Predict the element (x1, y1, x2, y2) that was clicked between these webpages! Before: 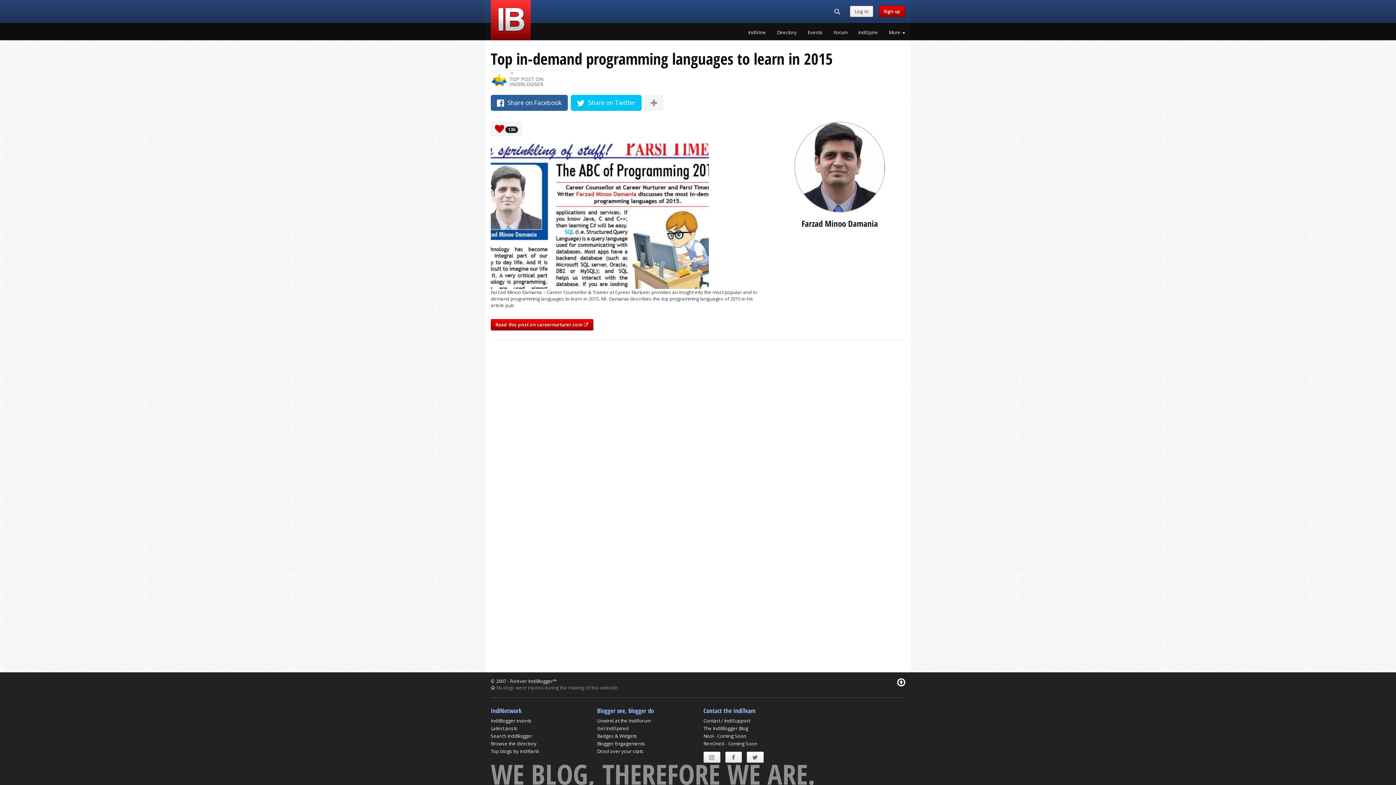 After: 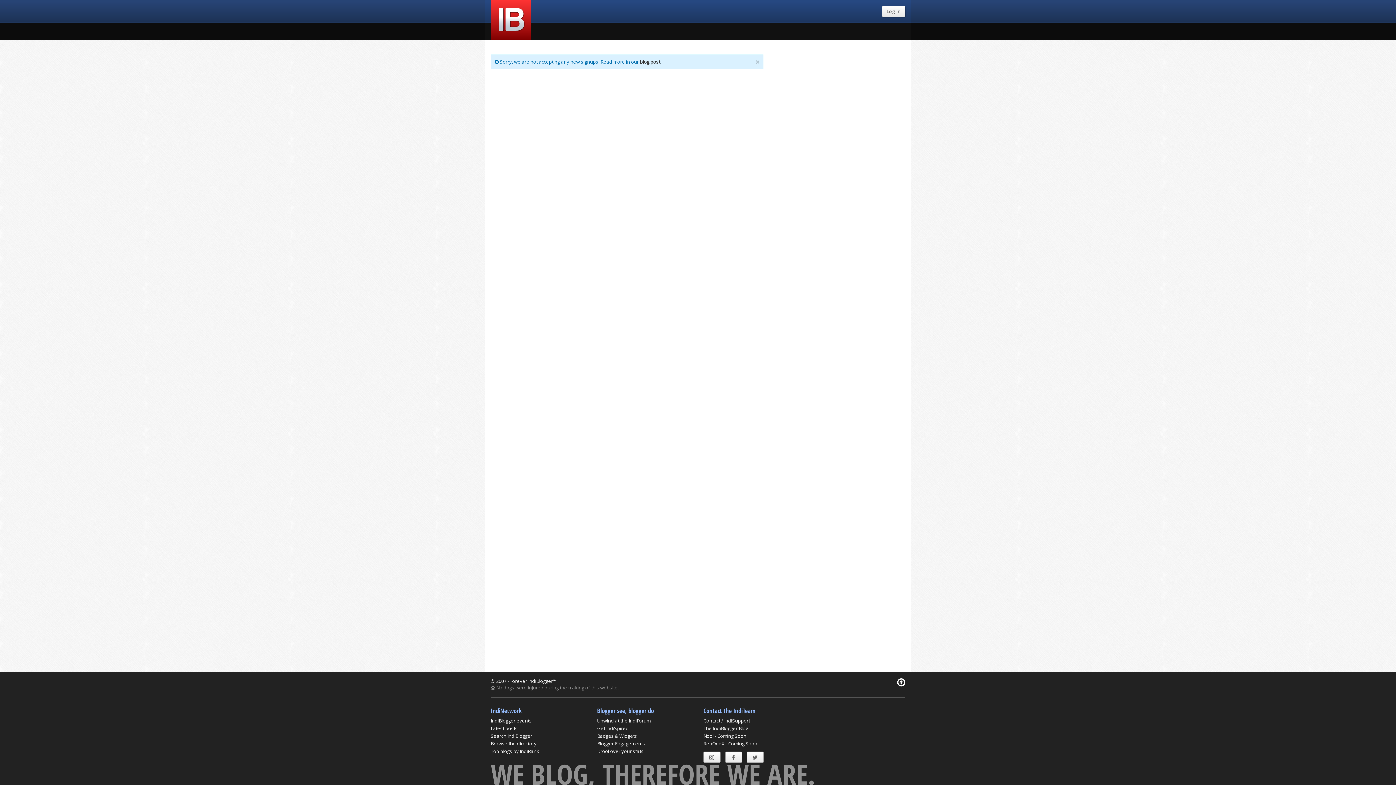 Action: bbox: (879, 5, 905, 17) label: Sign up